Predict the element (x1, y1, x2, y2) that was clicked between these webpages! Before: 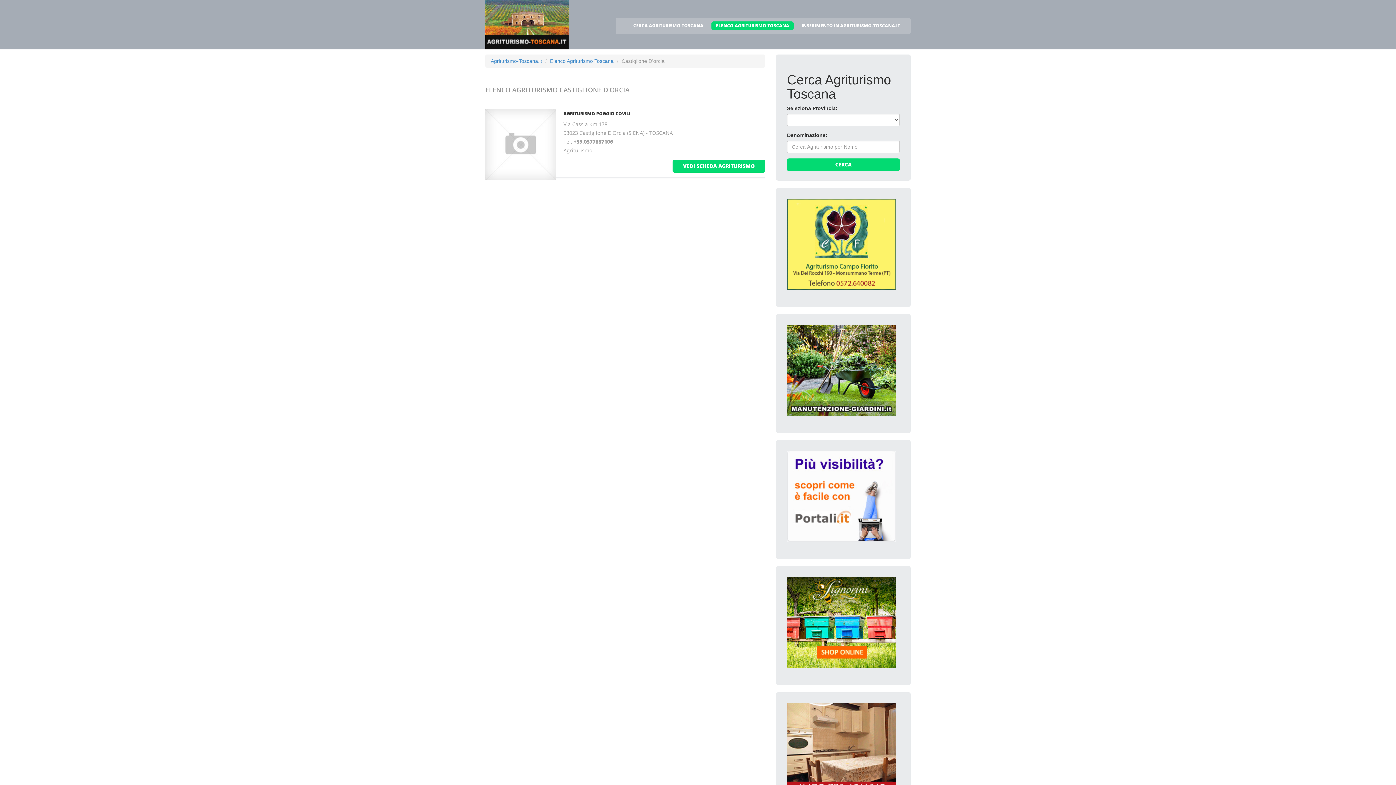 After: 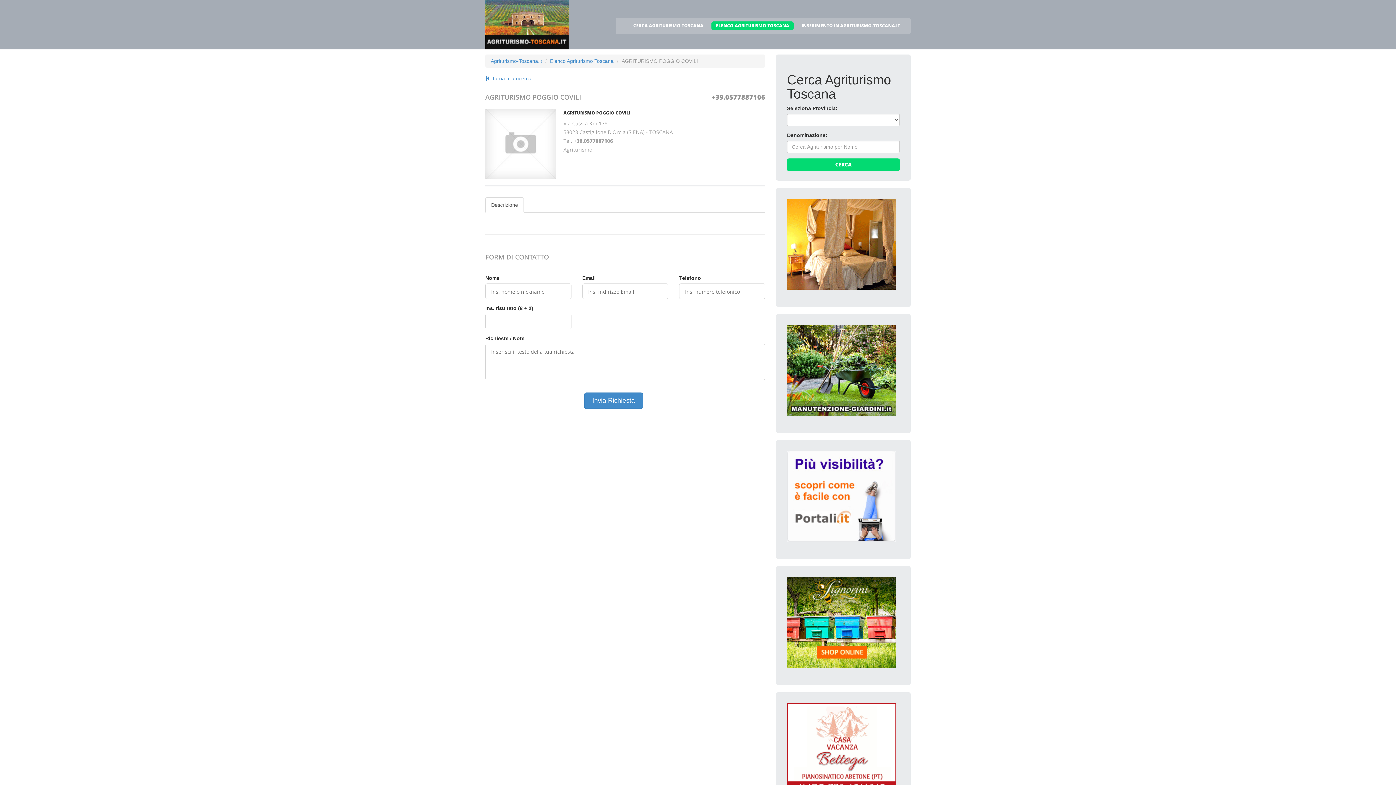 Action: bbox: (485, 141, 556, 147)